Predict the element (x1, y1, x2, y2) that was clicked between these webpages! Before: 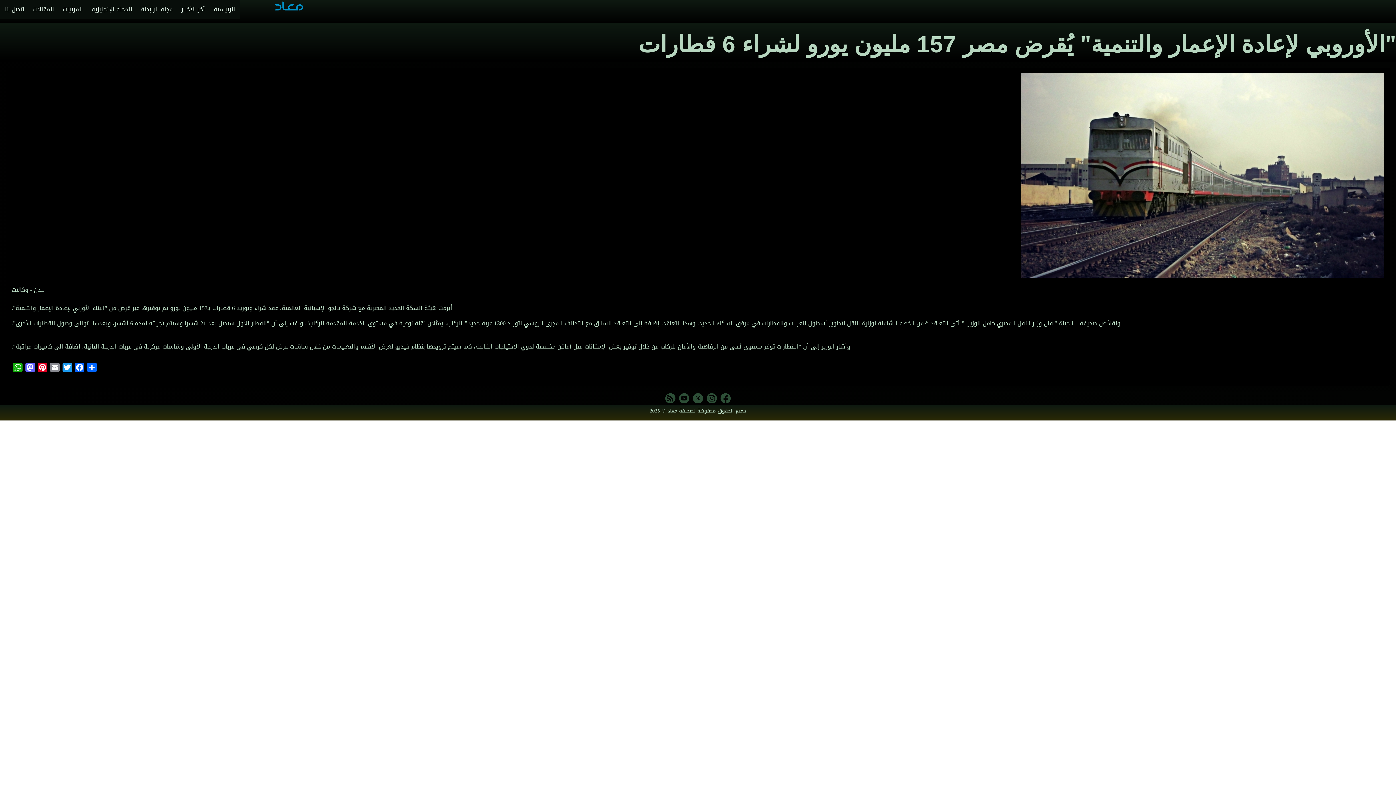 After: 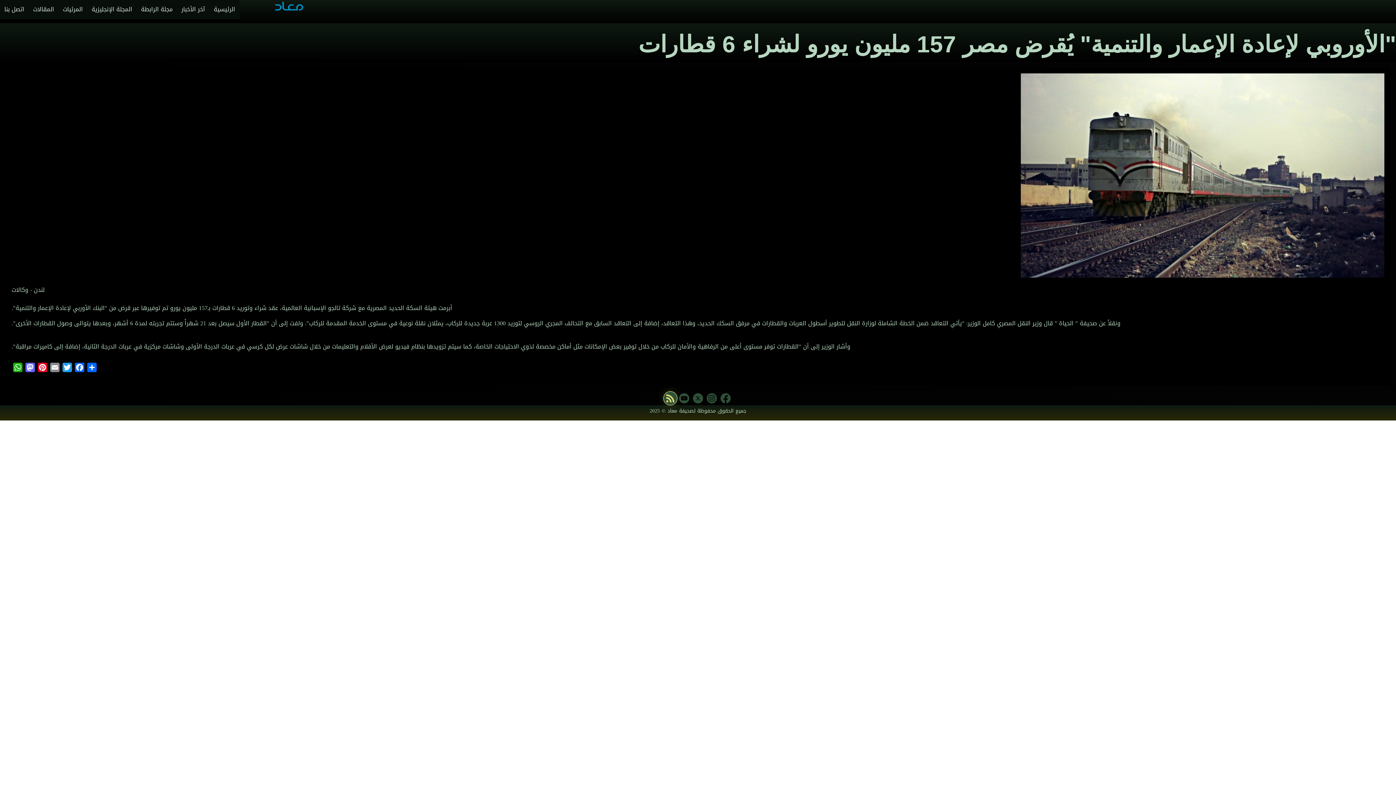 Action: bbox: (665, 393, 676, 404)